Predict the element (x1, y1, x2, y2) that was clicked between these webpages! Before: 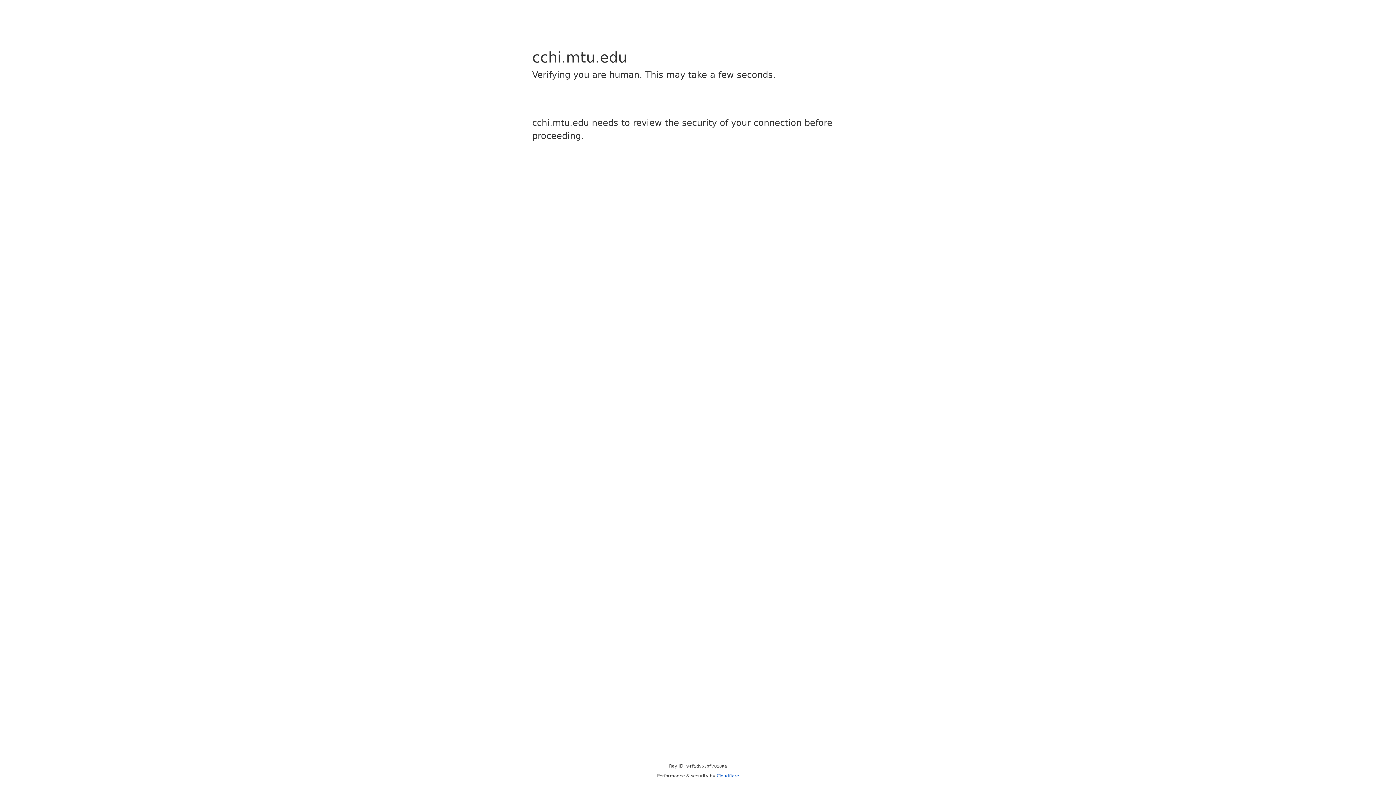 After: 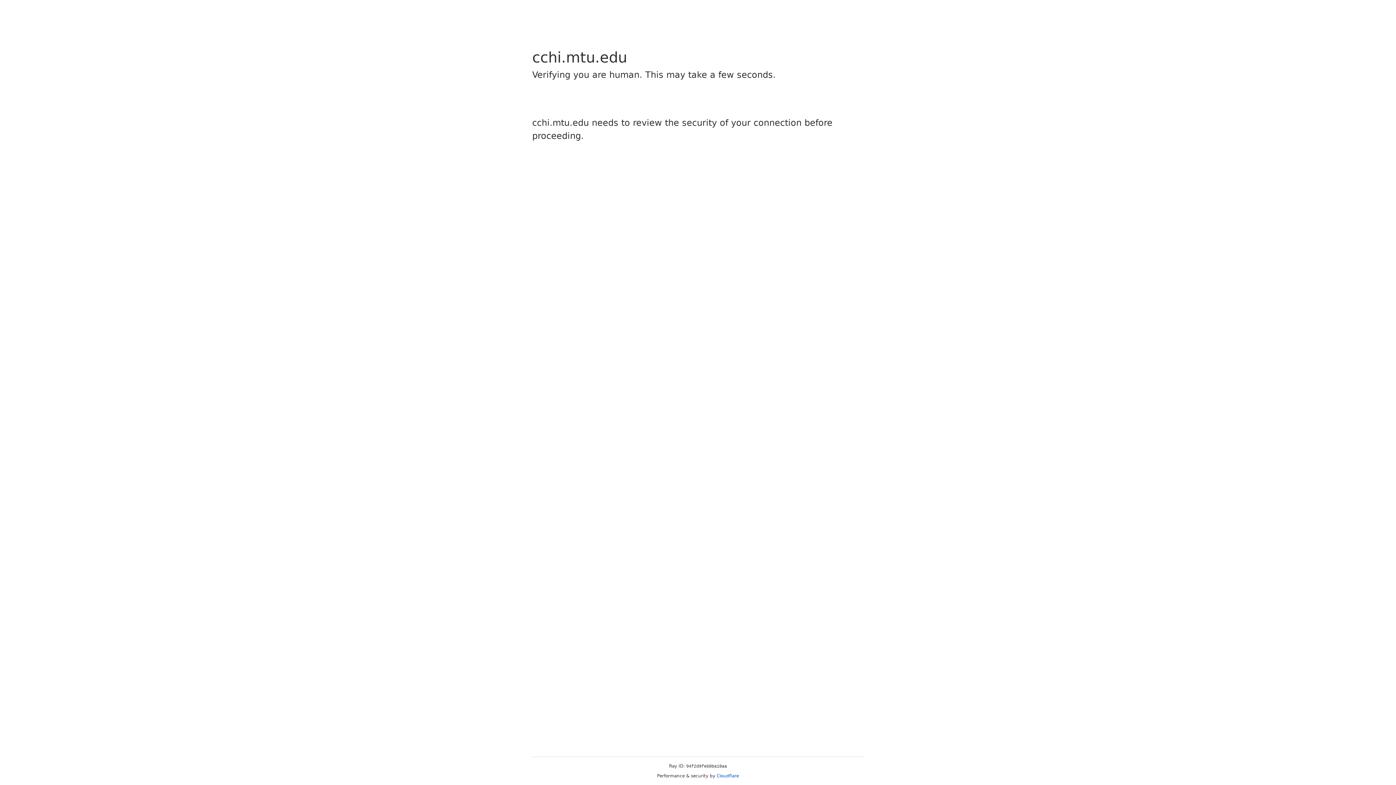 Action: label: Cloudflare bbox: (716, 773, 739, 778)